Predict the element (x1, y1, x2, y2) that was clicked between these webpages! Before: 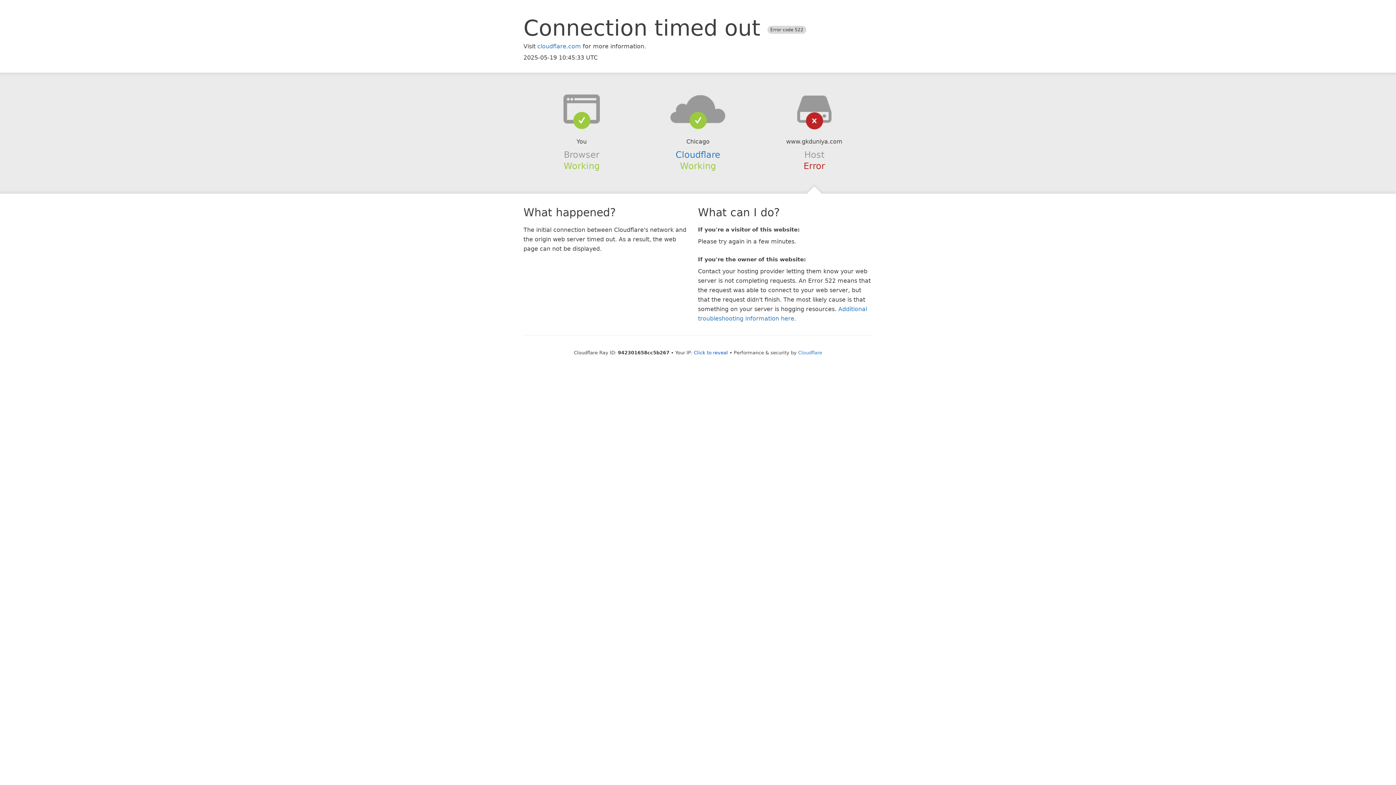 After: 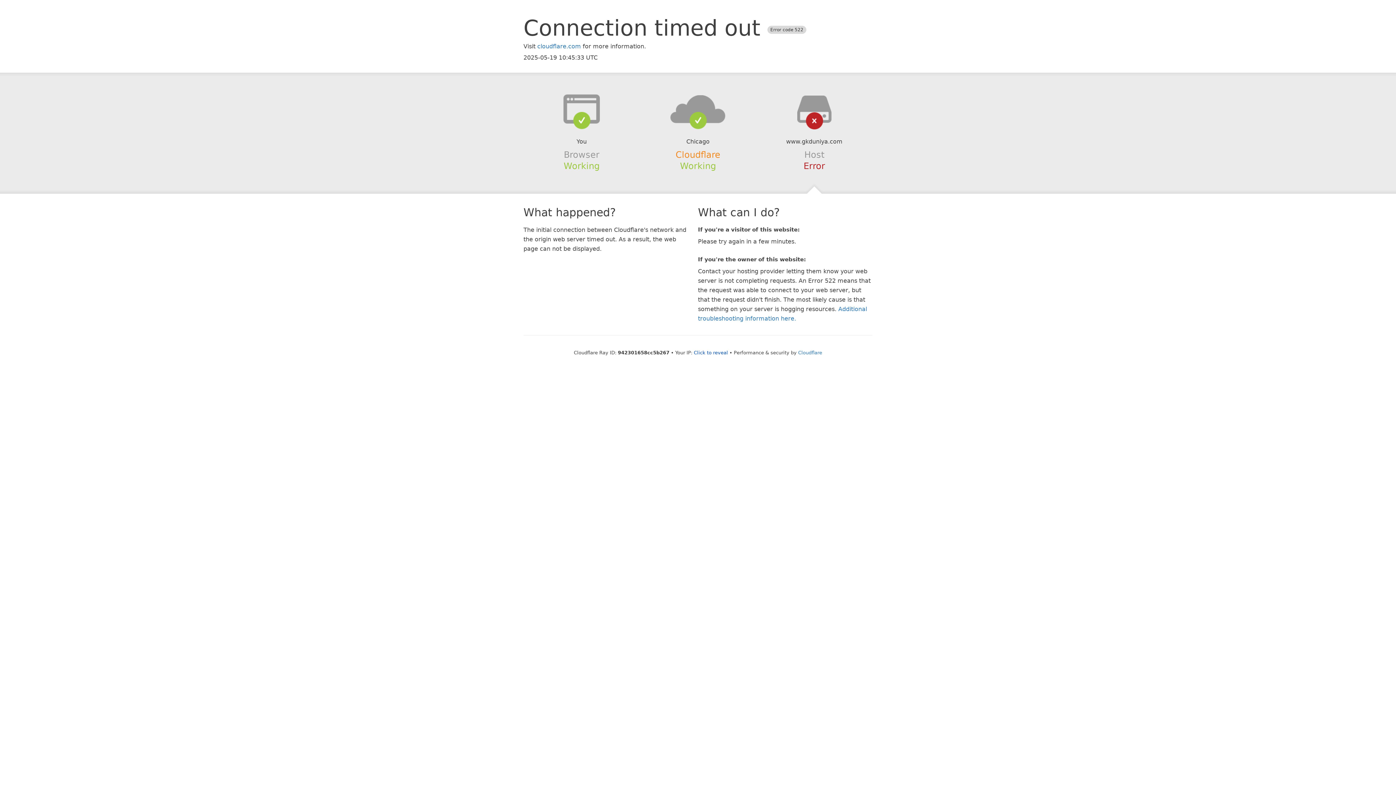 Action: label: Cloudflare bbox: (675, 149, 720, 159)